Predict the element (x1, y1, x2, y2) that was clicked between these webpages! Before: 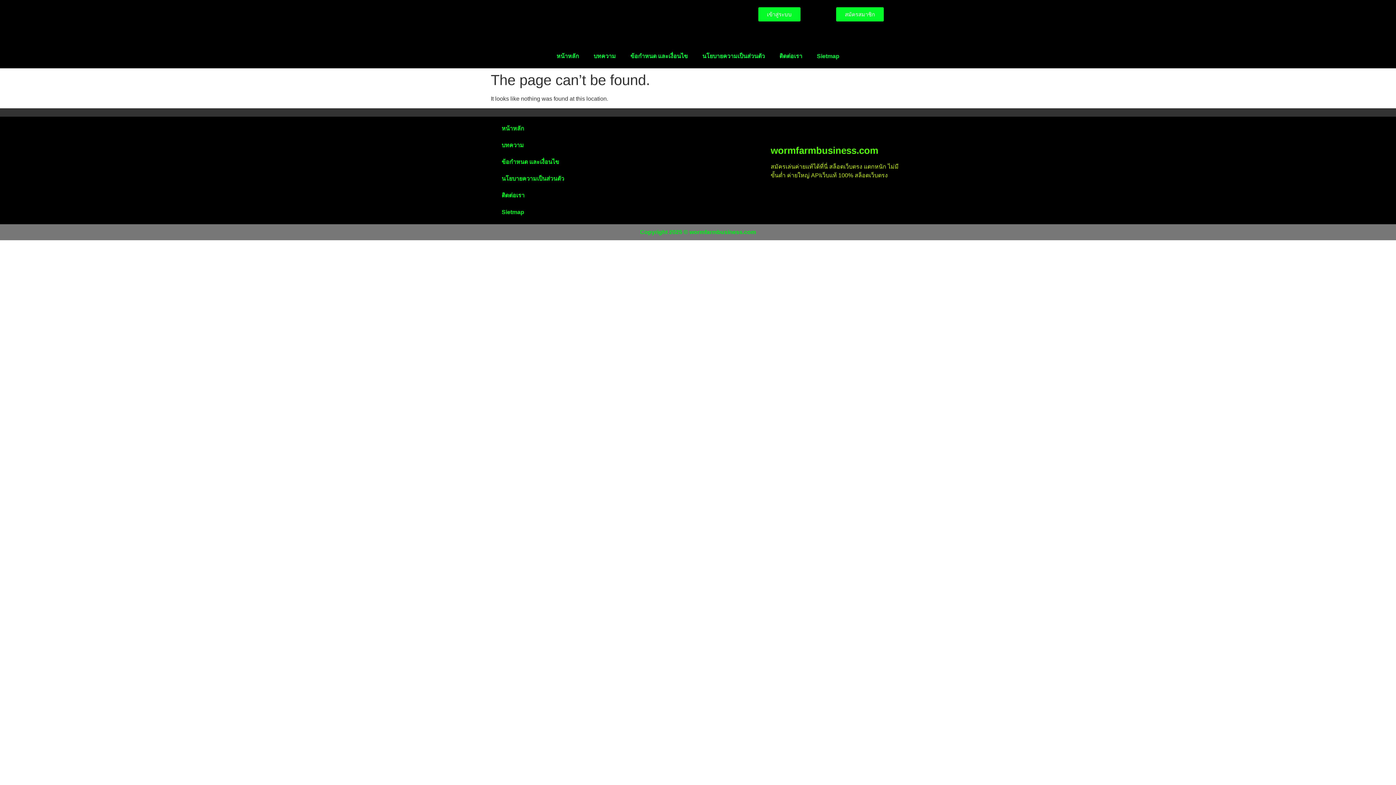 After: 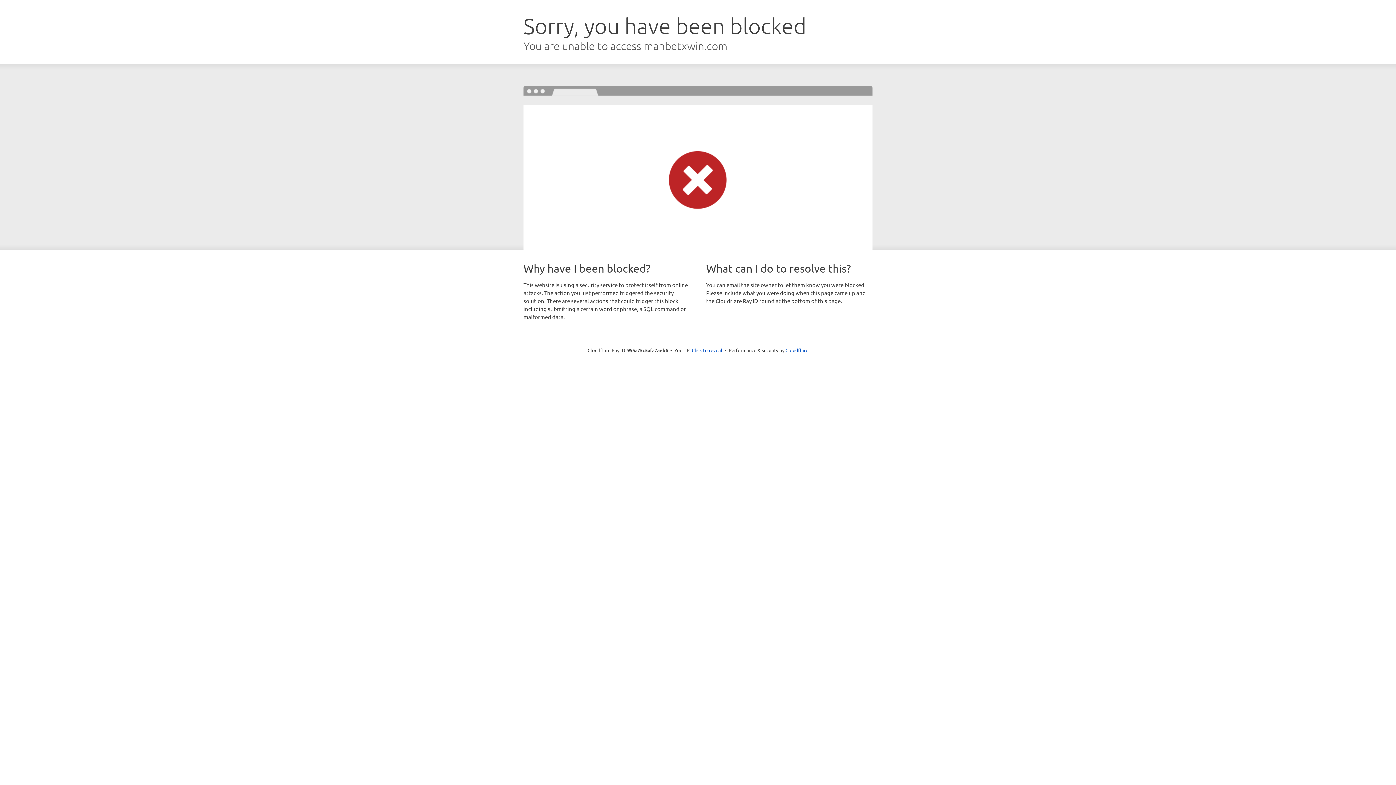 Action: label: เข้าสู่ระบบ bbox: (758, 7, 800, 21)